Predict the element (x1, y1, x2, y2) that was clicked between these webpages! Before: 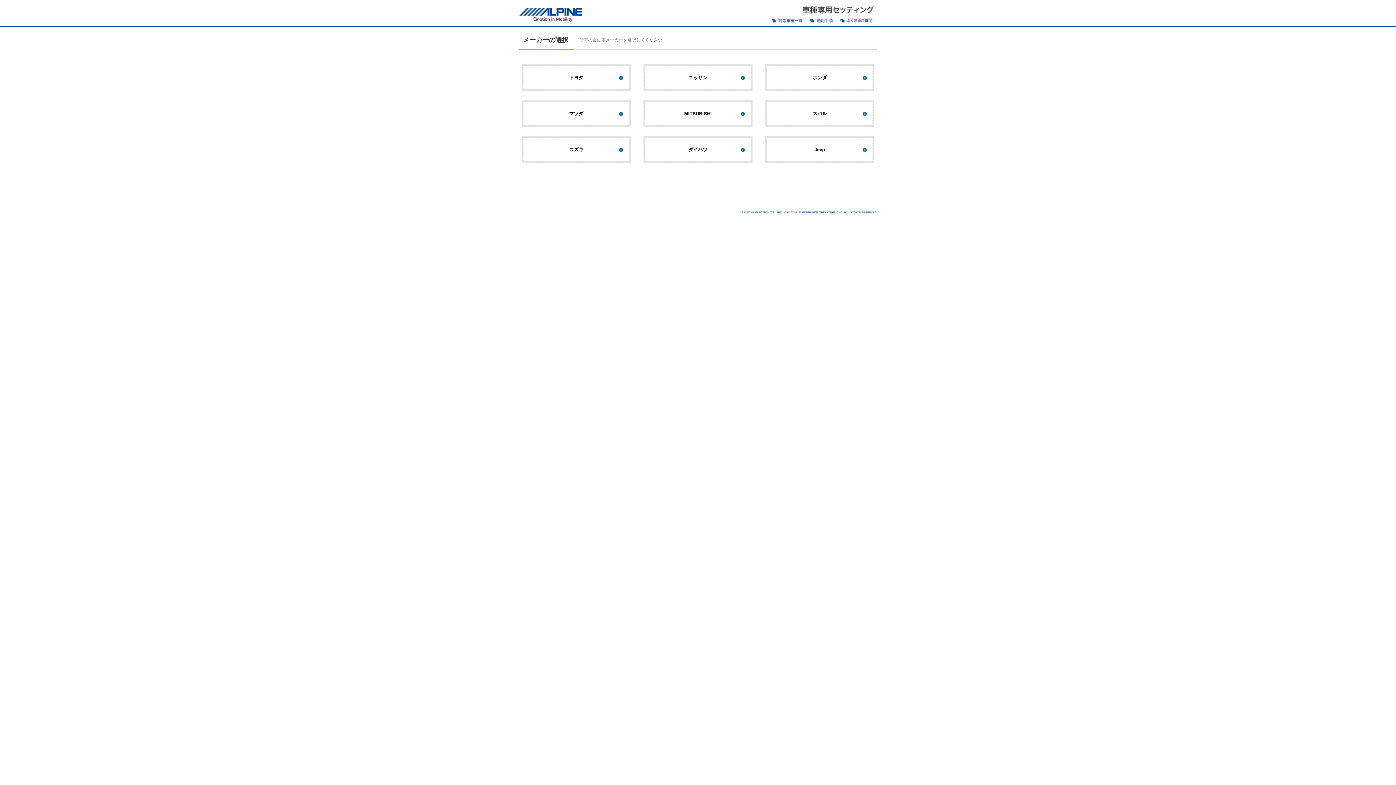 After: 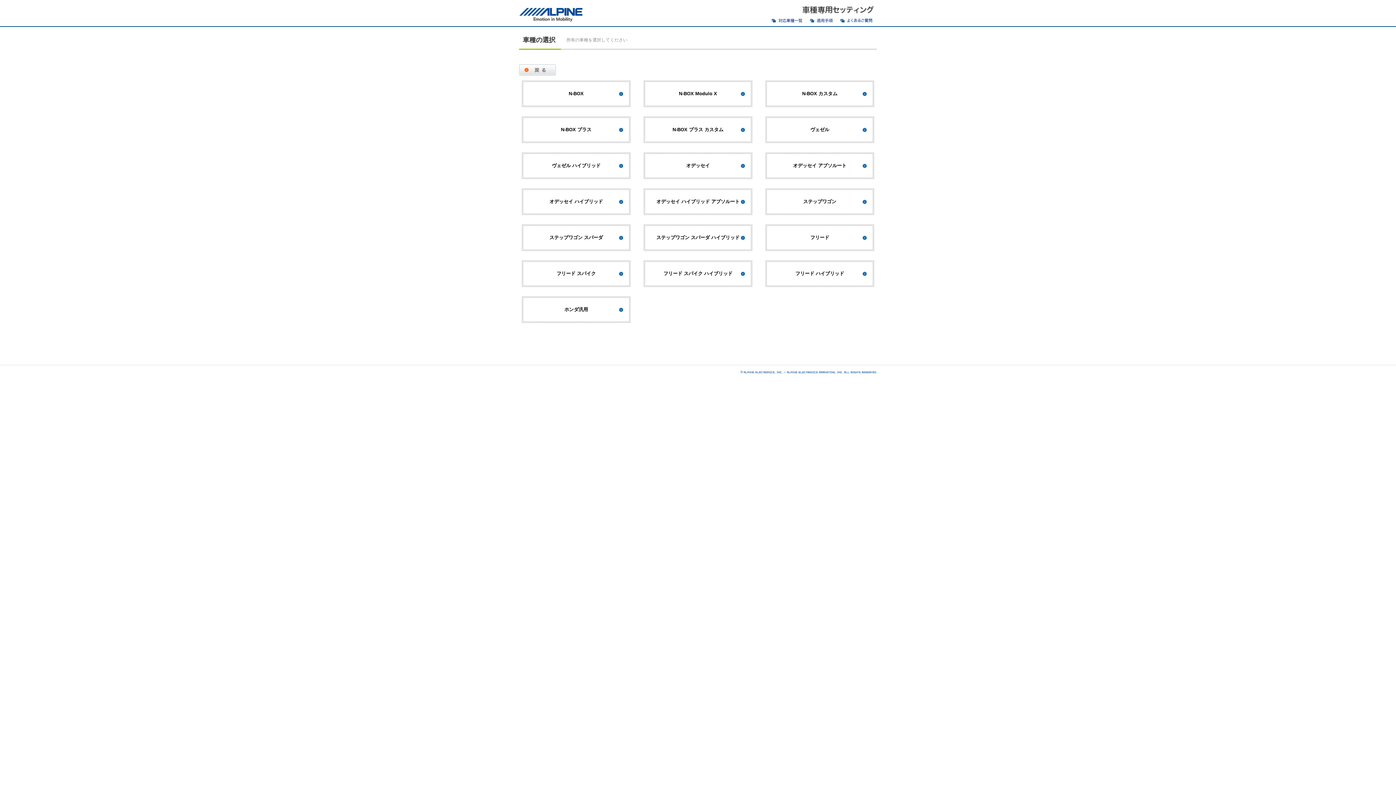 Action: label: ホンダ bbox: (767, 66, 872, 89)